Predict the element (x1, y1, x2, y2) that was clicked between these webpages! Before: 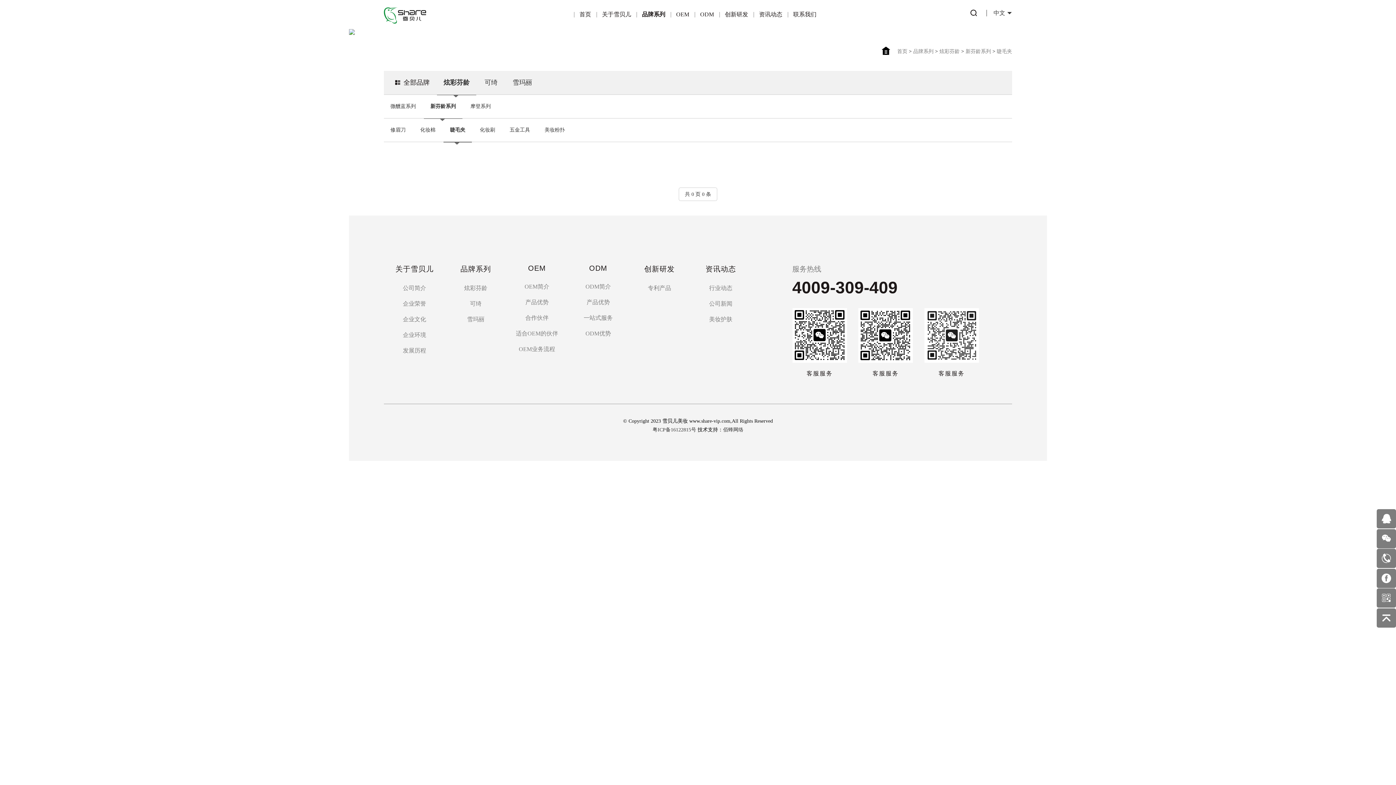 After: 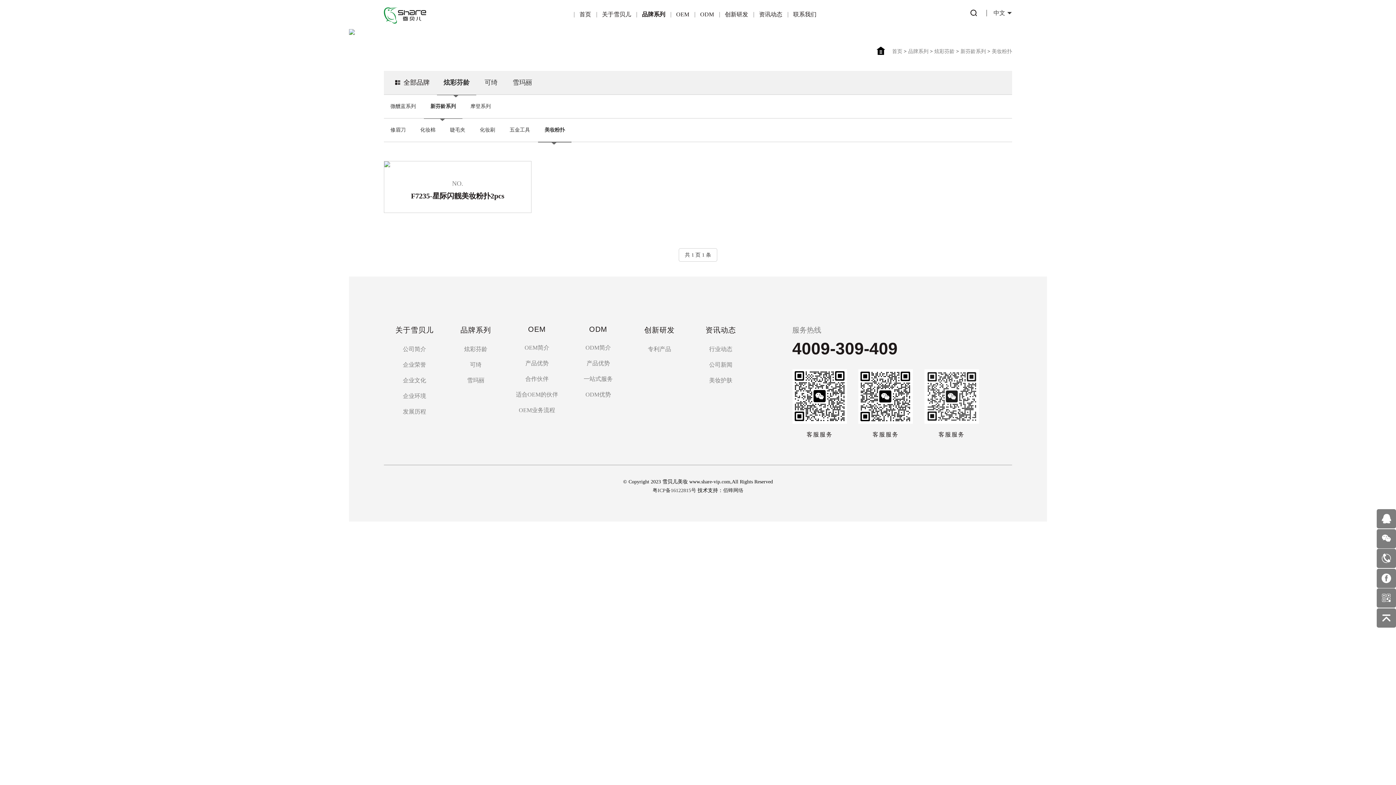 Action: label: 美妆粉扑 bbox: (544, 127, 565, 132)